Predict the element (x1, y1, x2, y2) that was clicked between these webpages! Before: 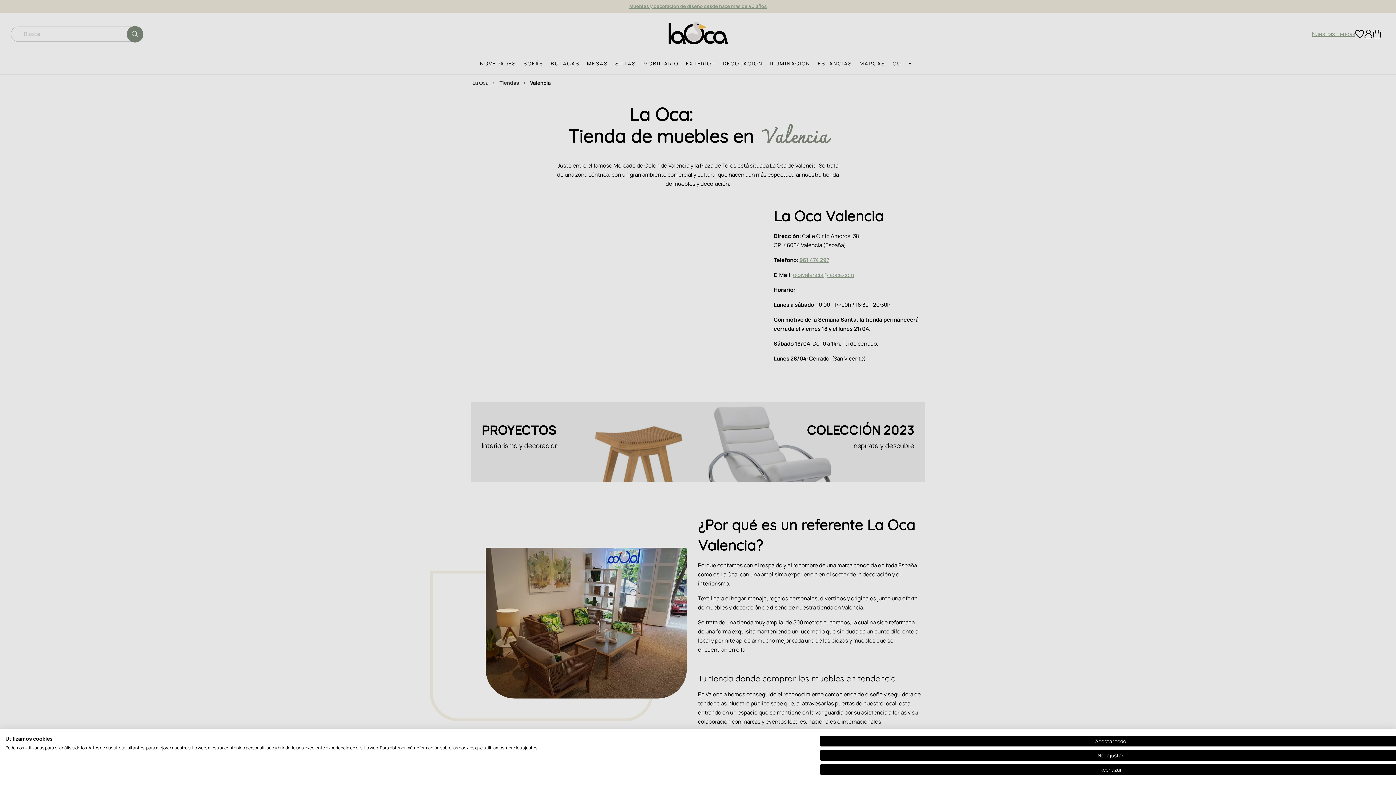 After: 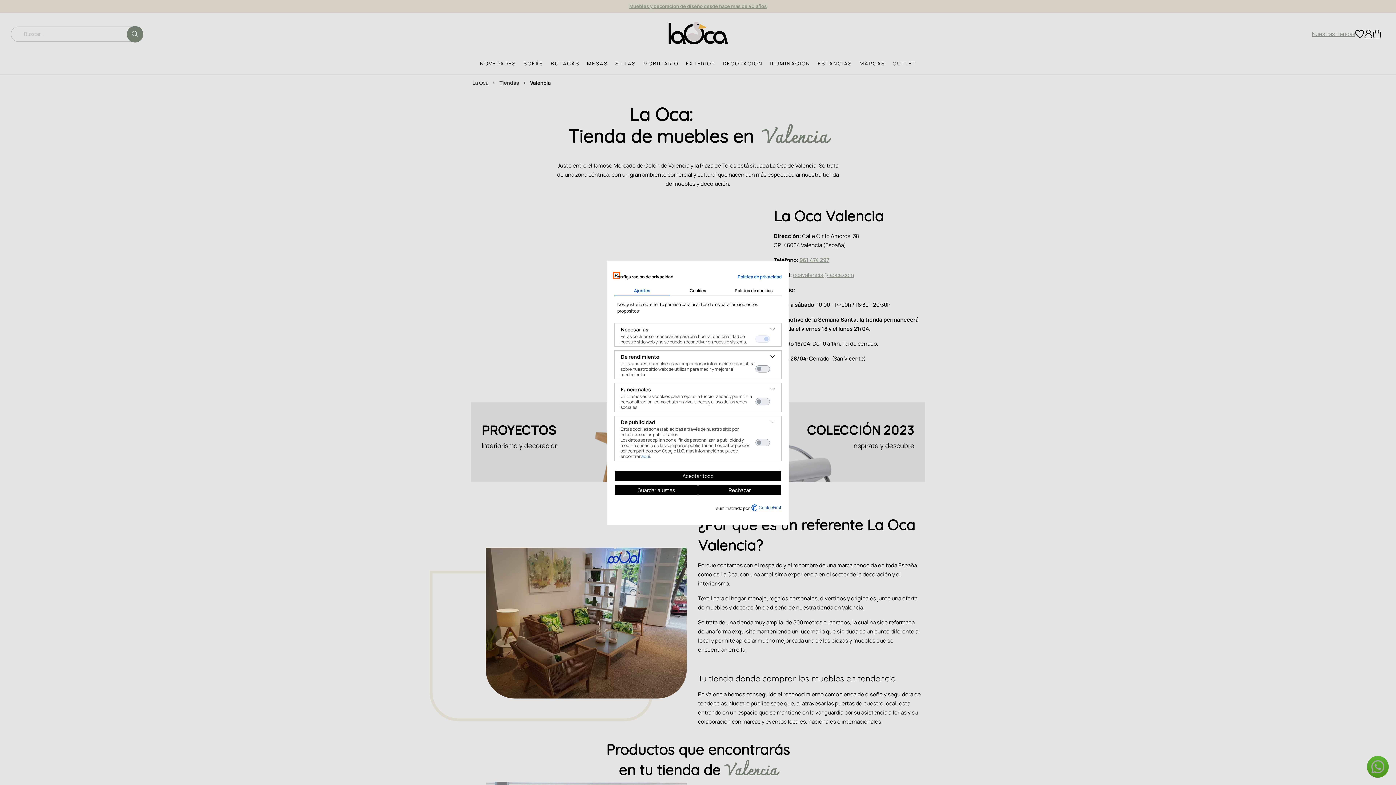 Action: label: Ajuste las preferencias de cookie  bbox: (820, 750, 1401, 761)